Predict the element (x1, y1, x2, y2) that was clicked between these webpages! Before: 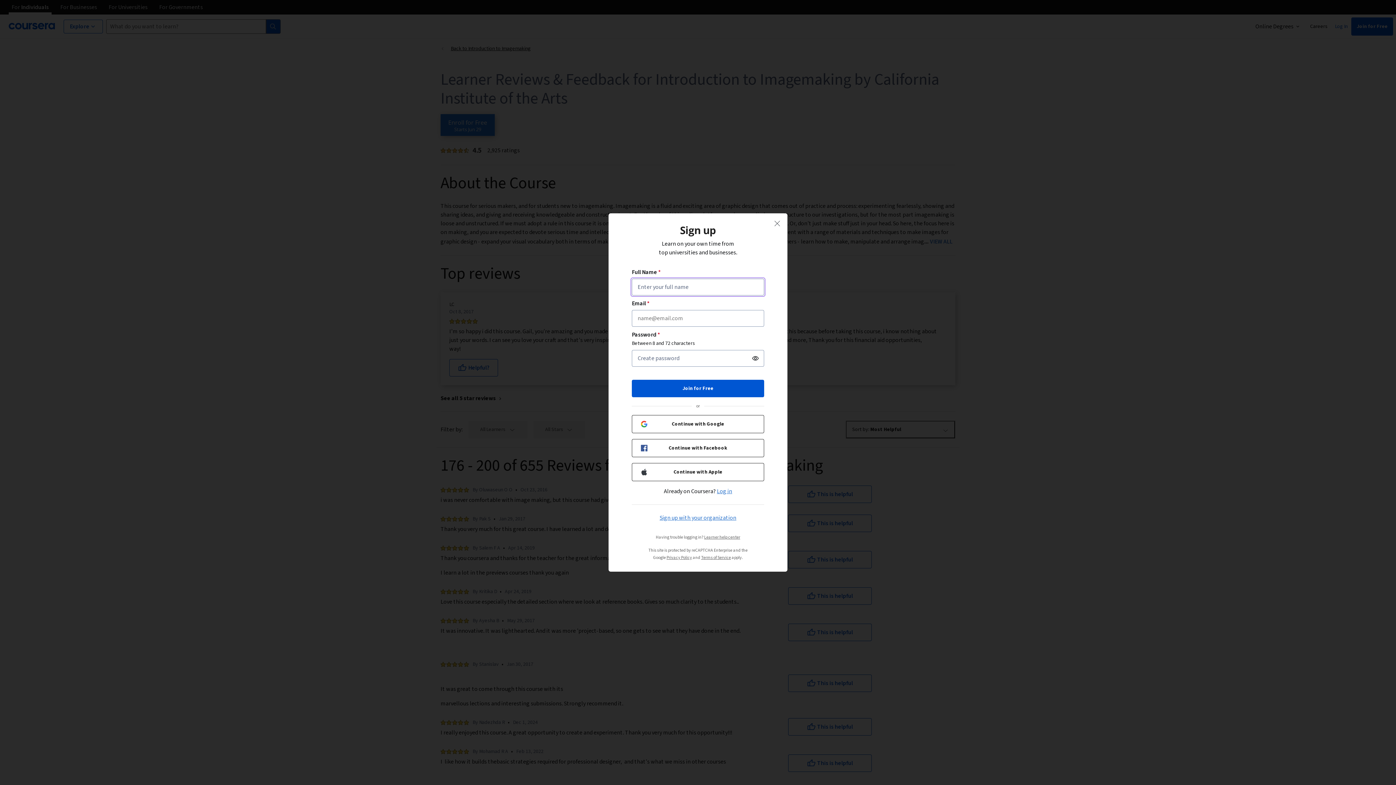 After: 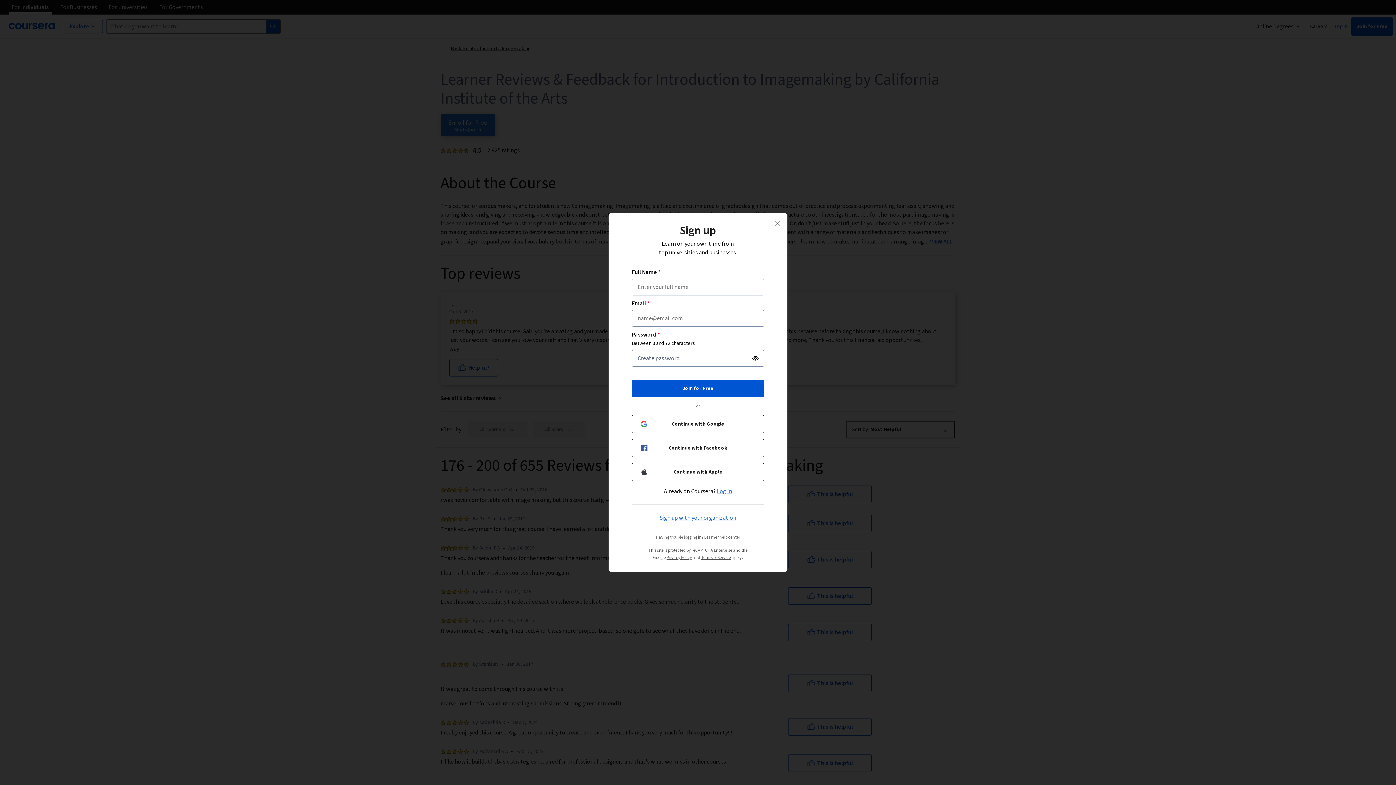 Action: label: Learner help center bbox: (704, 534, 740, 540)